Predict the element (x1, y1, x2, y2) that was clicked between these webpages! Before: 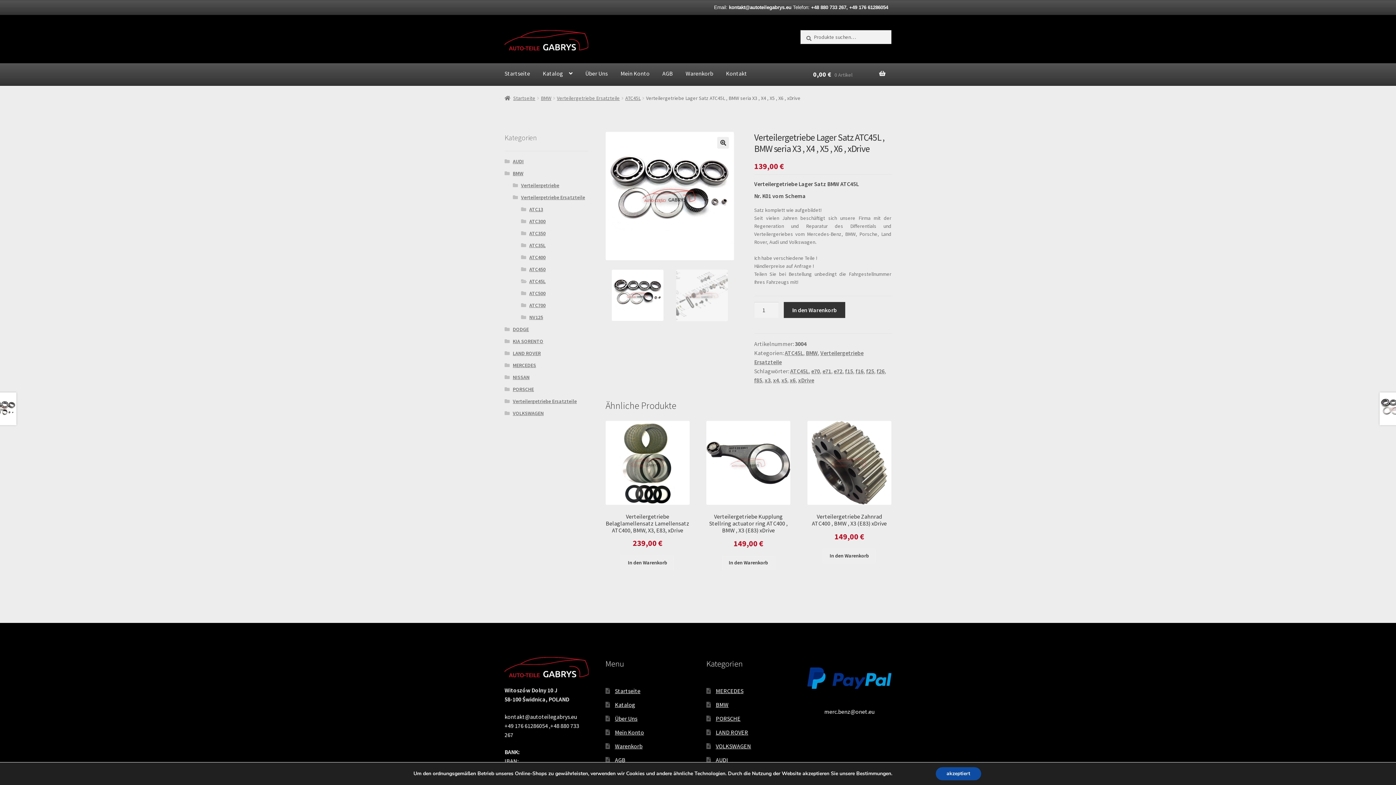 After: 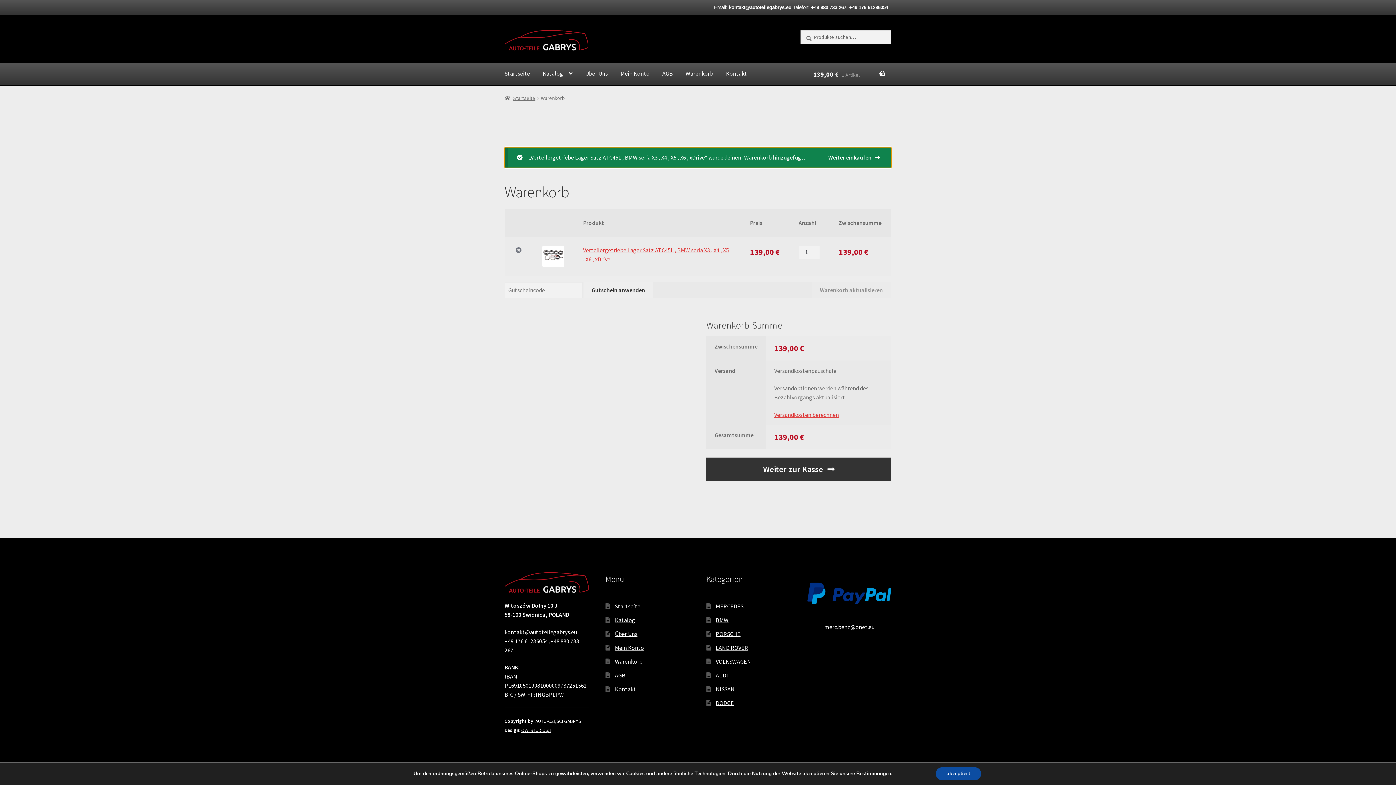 Action: bbox: (784, 302, 845, 318) label: In den Warenkorb